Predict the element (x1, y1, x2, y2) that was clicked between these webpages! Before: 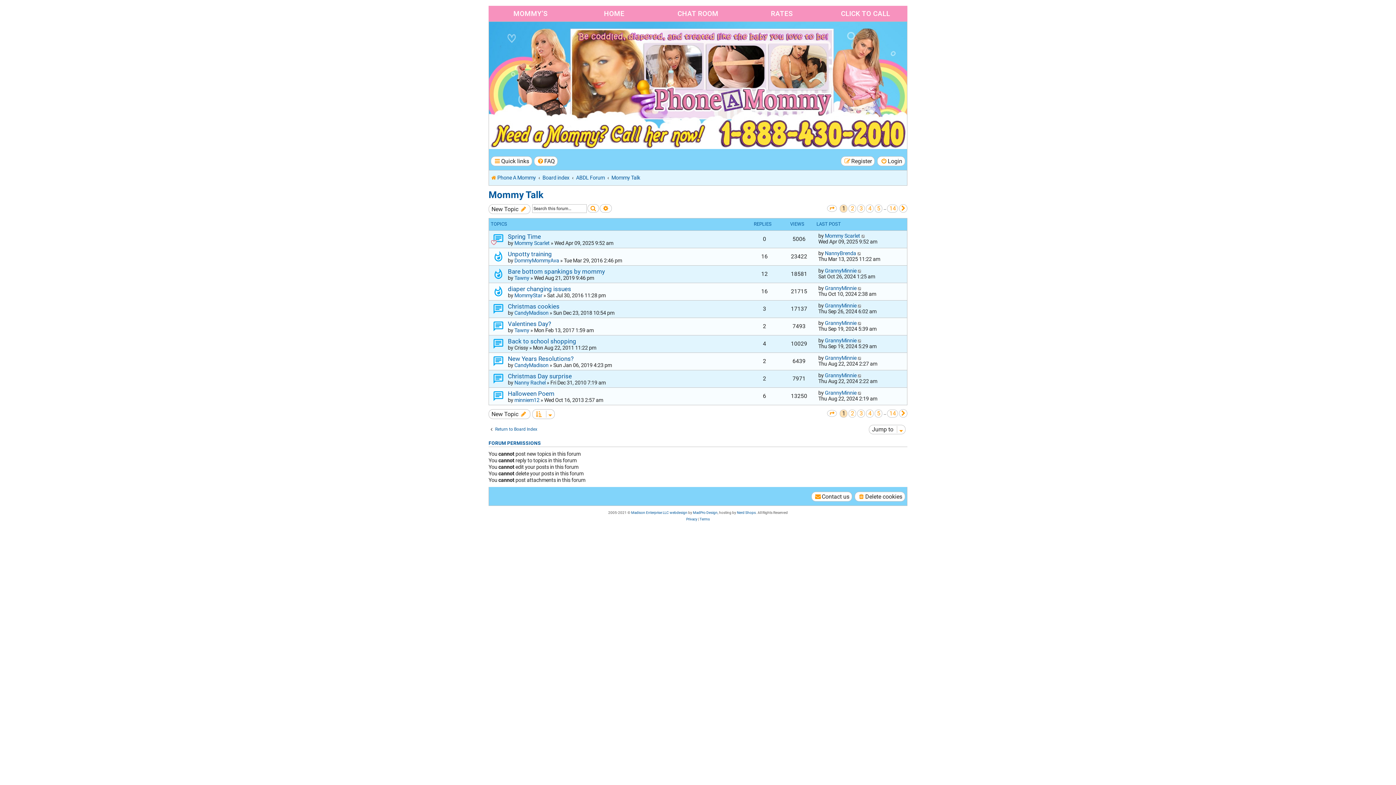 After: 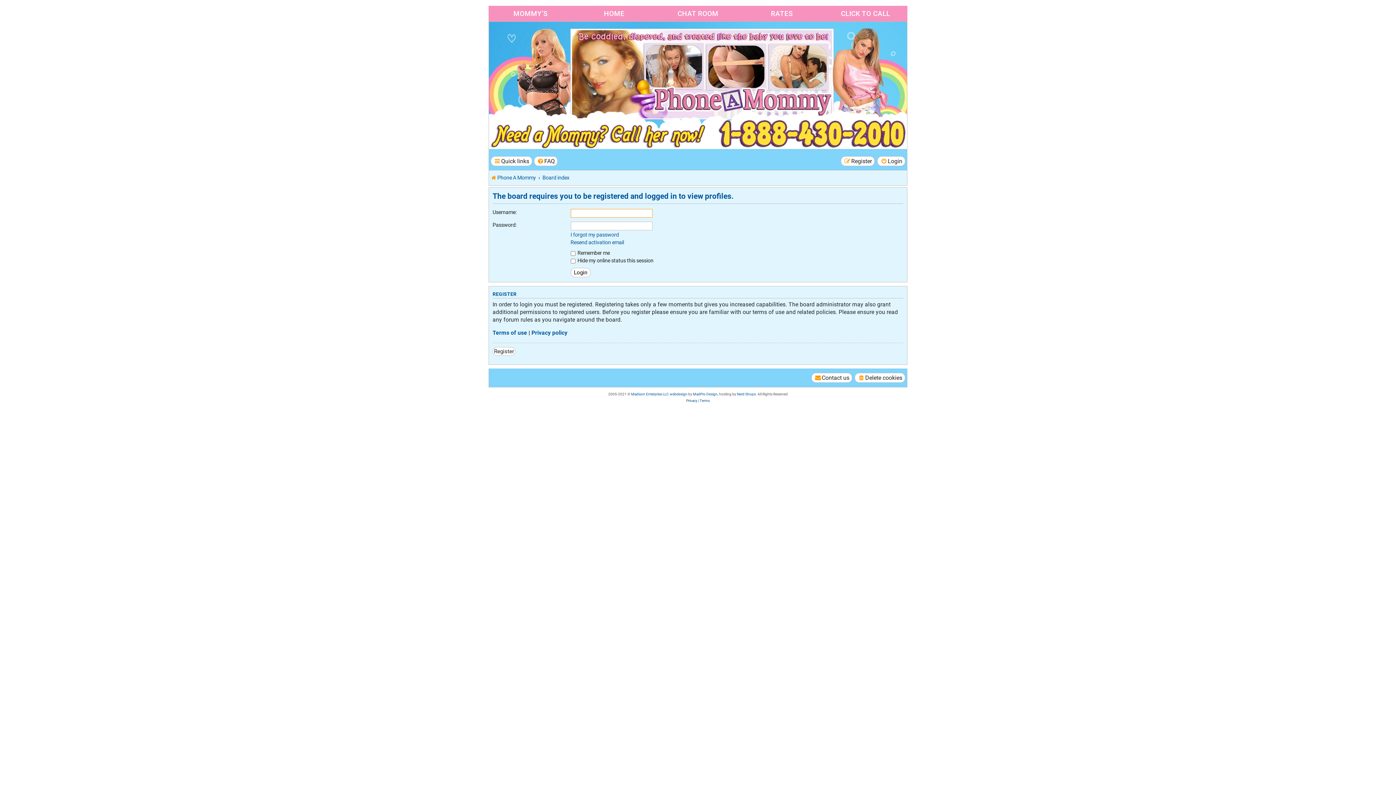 Action: bbox: (514, 327, 529, 333) label: Tawny